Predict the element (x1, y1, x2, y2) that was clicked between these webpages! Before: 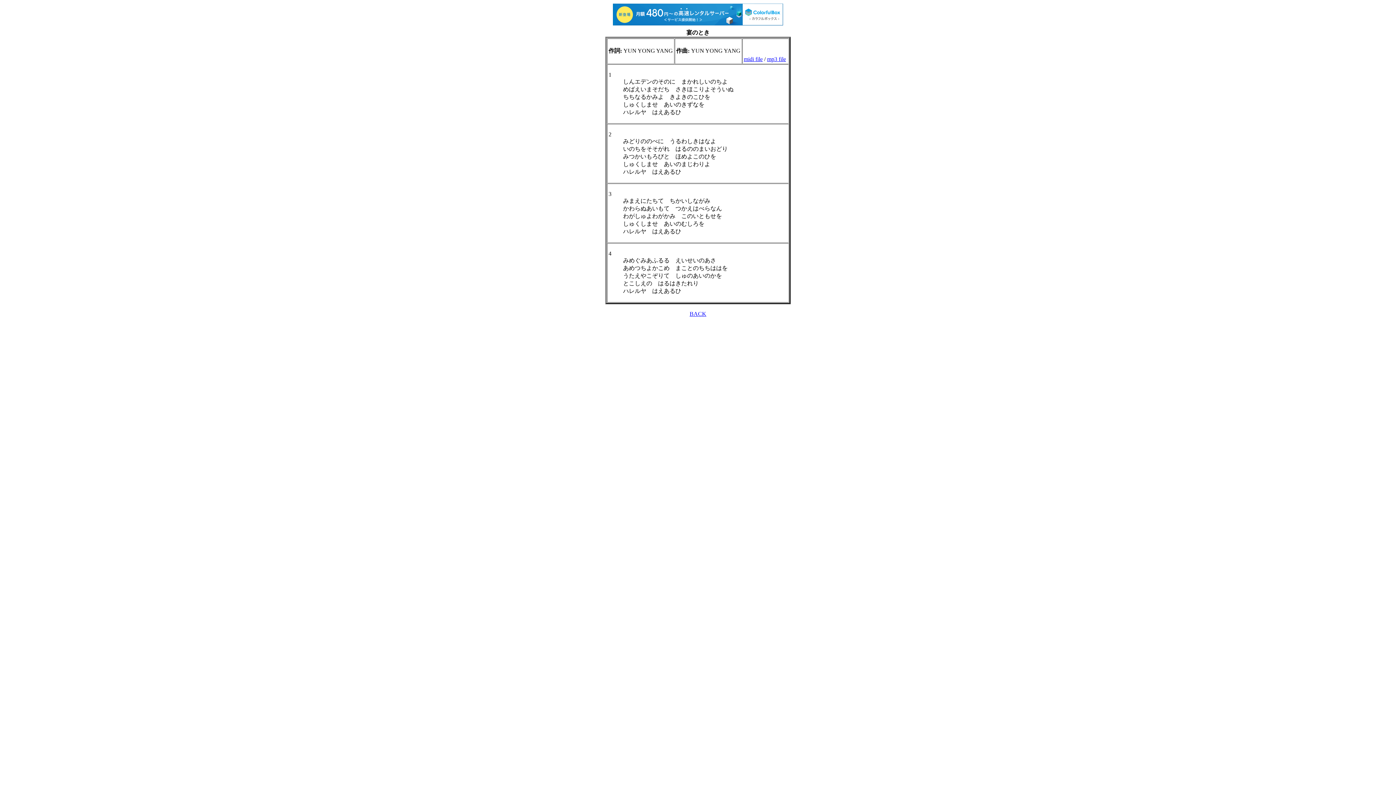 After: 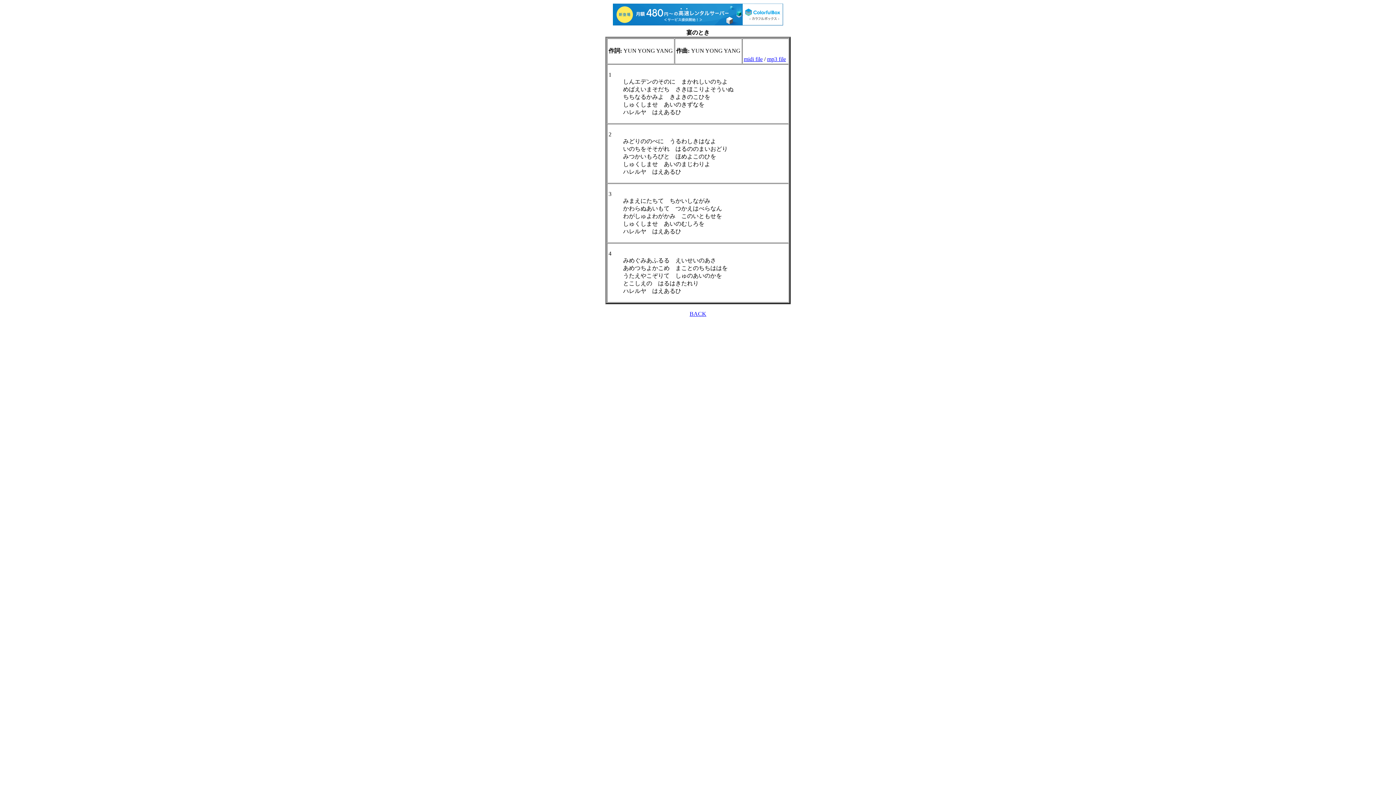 Action: label: midi file bbox: (744, 55, 762, 62)